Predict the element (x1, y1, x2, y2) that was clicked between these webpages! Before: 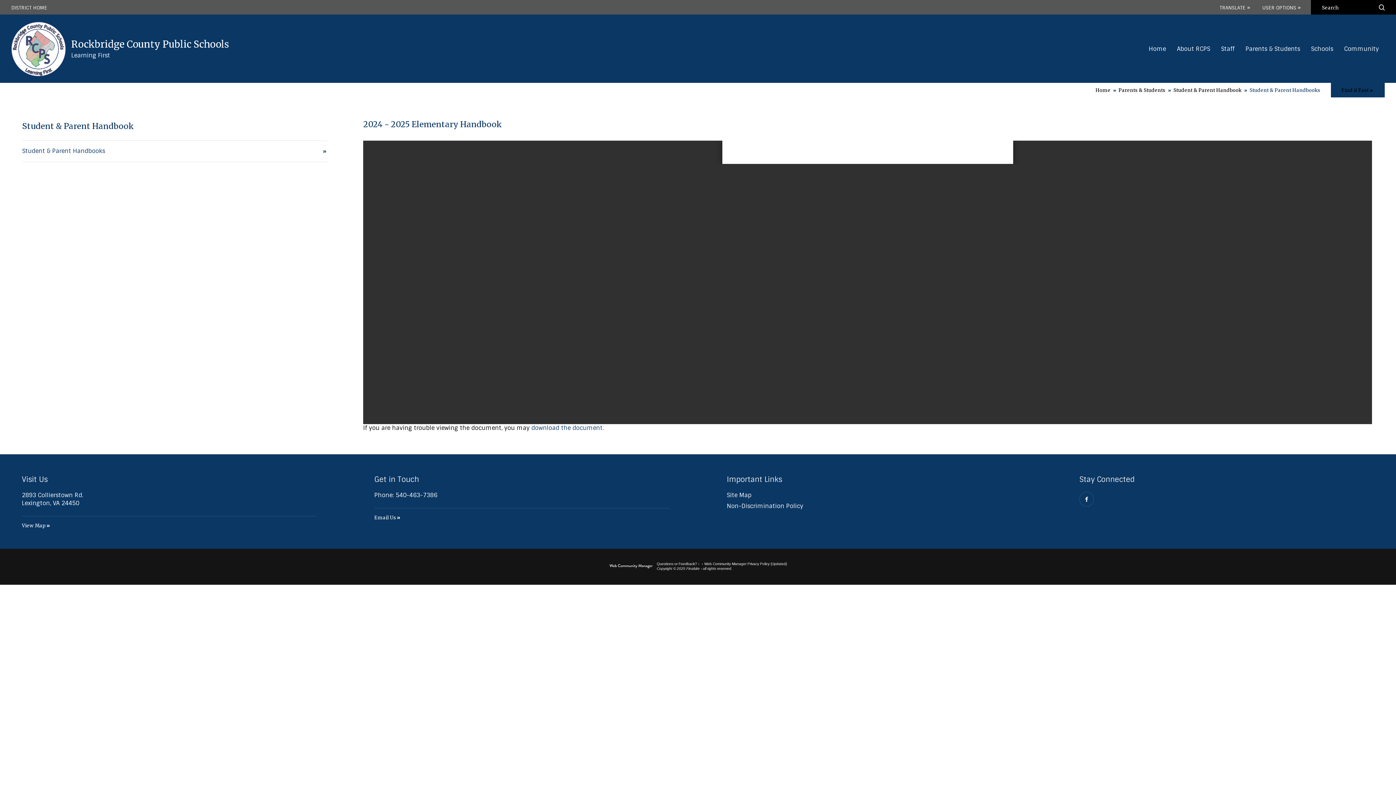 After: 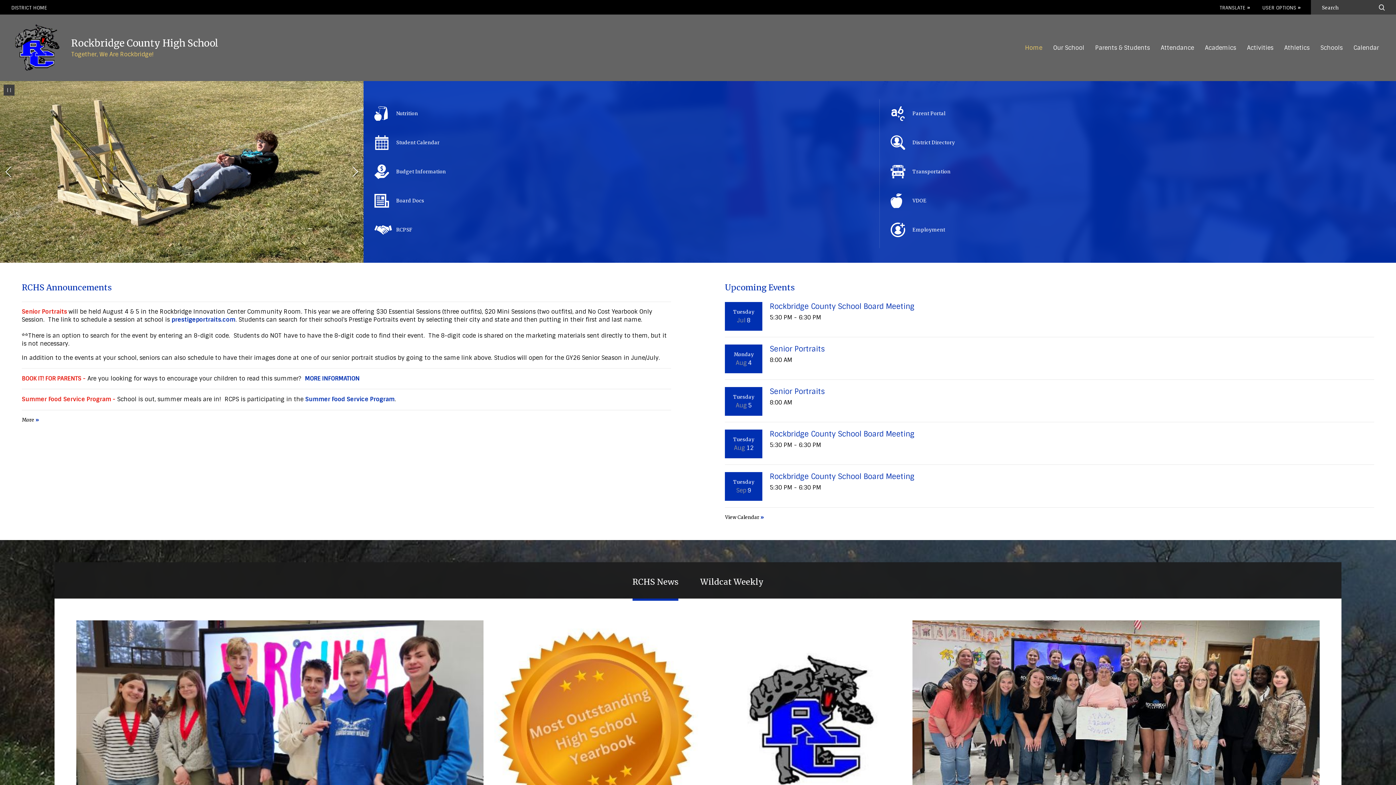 Action: label: Schools bbox: (1311, 40, 1333, 57)